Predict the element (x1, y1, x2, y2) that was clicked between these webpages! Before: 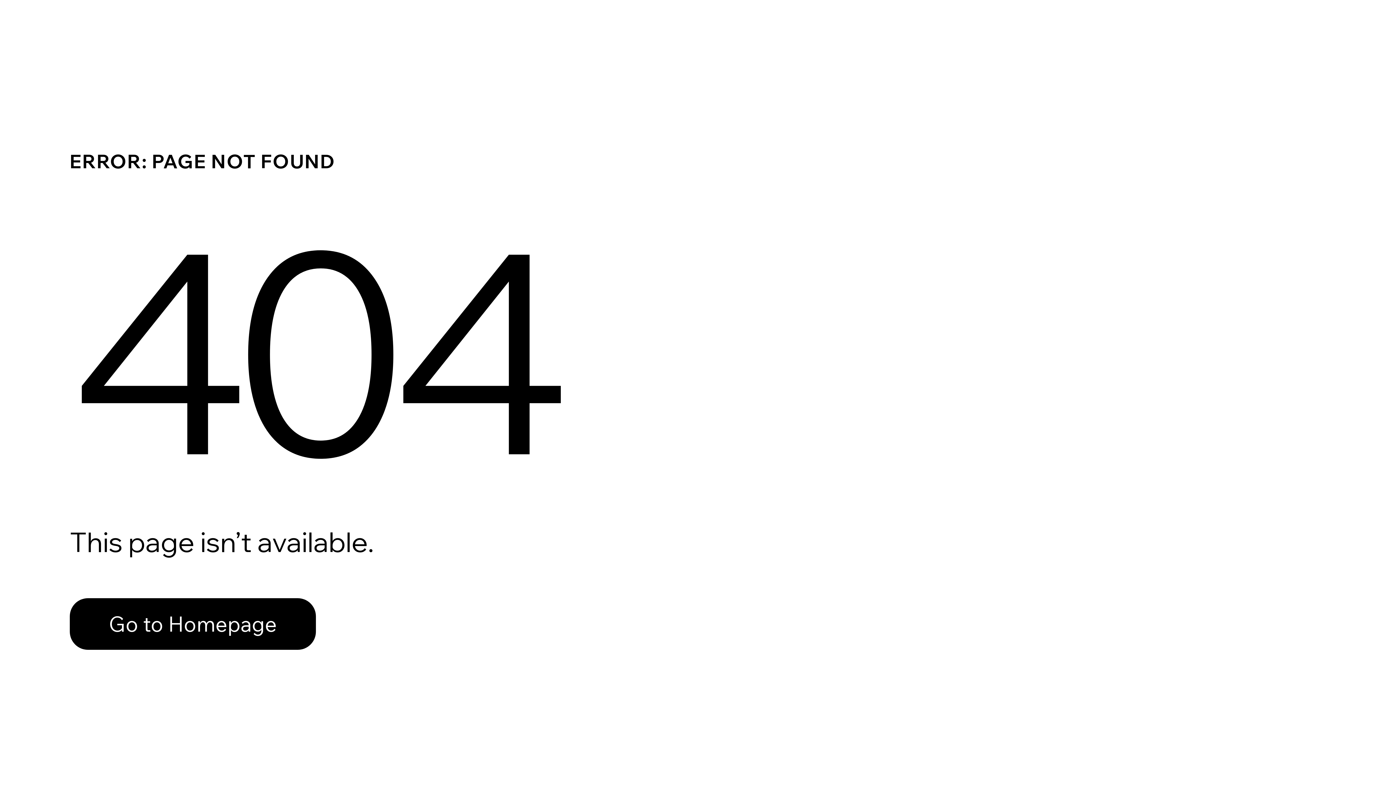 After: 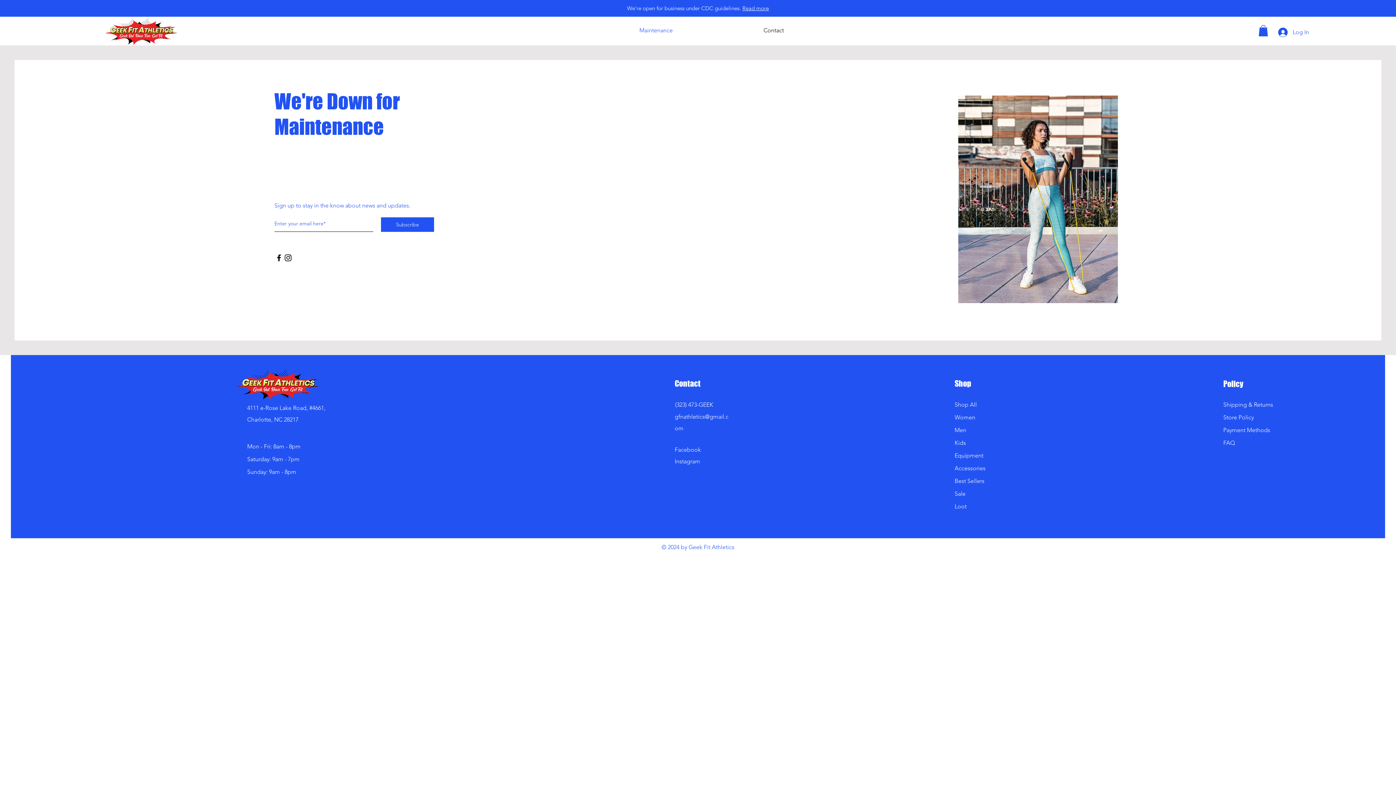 Action: label: Go to Homepage bbox: (69, 598, 316, 650)